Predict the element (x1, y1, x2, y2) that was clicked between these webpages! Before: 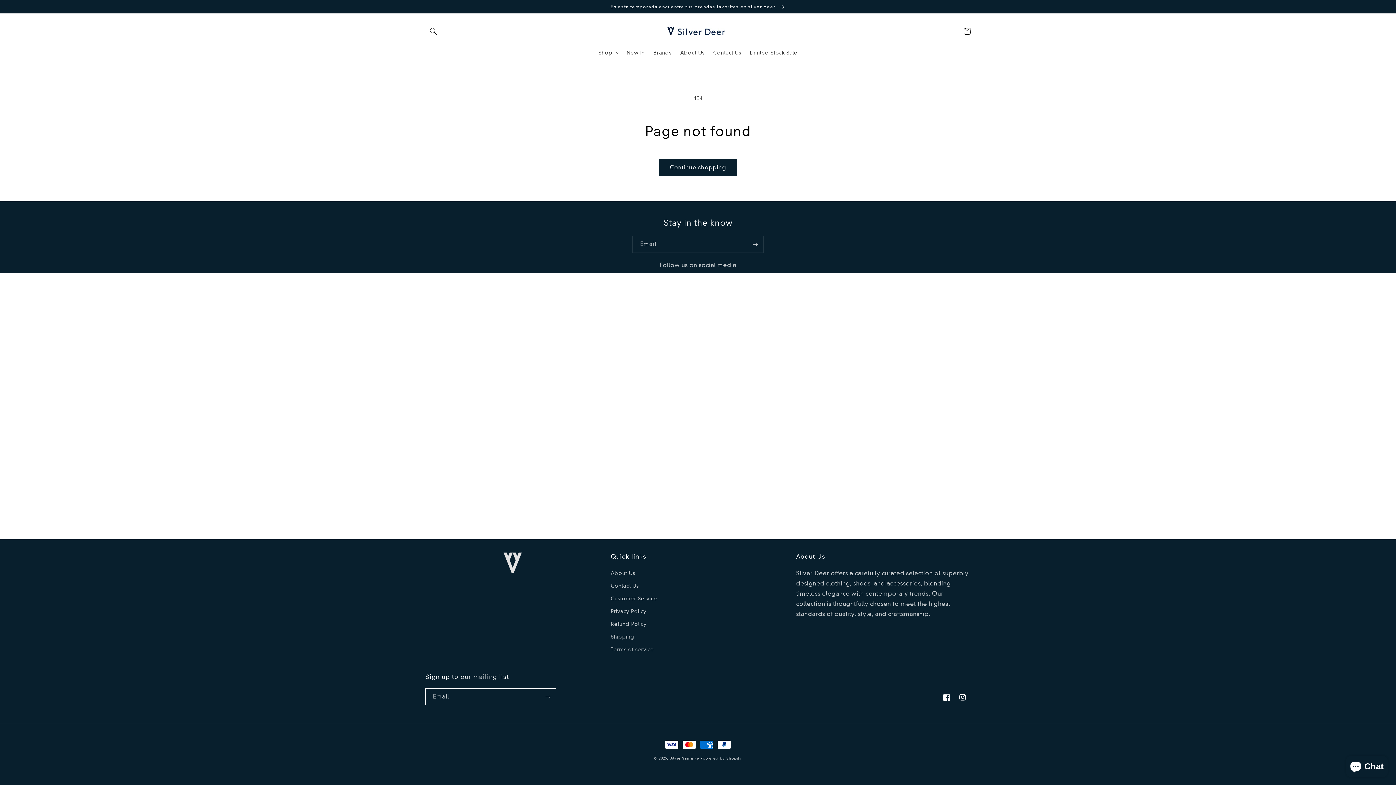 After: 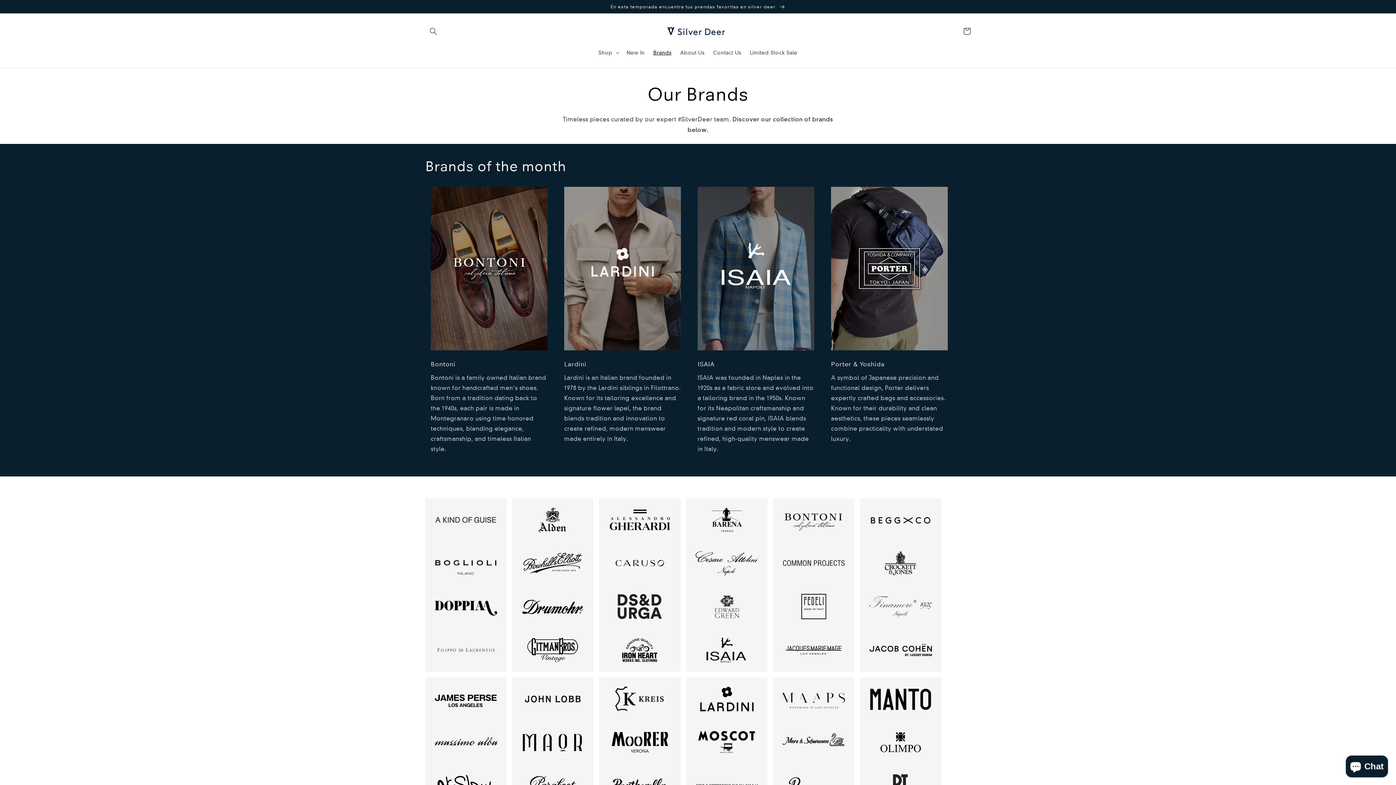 Action: bbox: (649, 45, 676, 60) label: Brands